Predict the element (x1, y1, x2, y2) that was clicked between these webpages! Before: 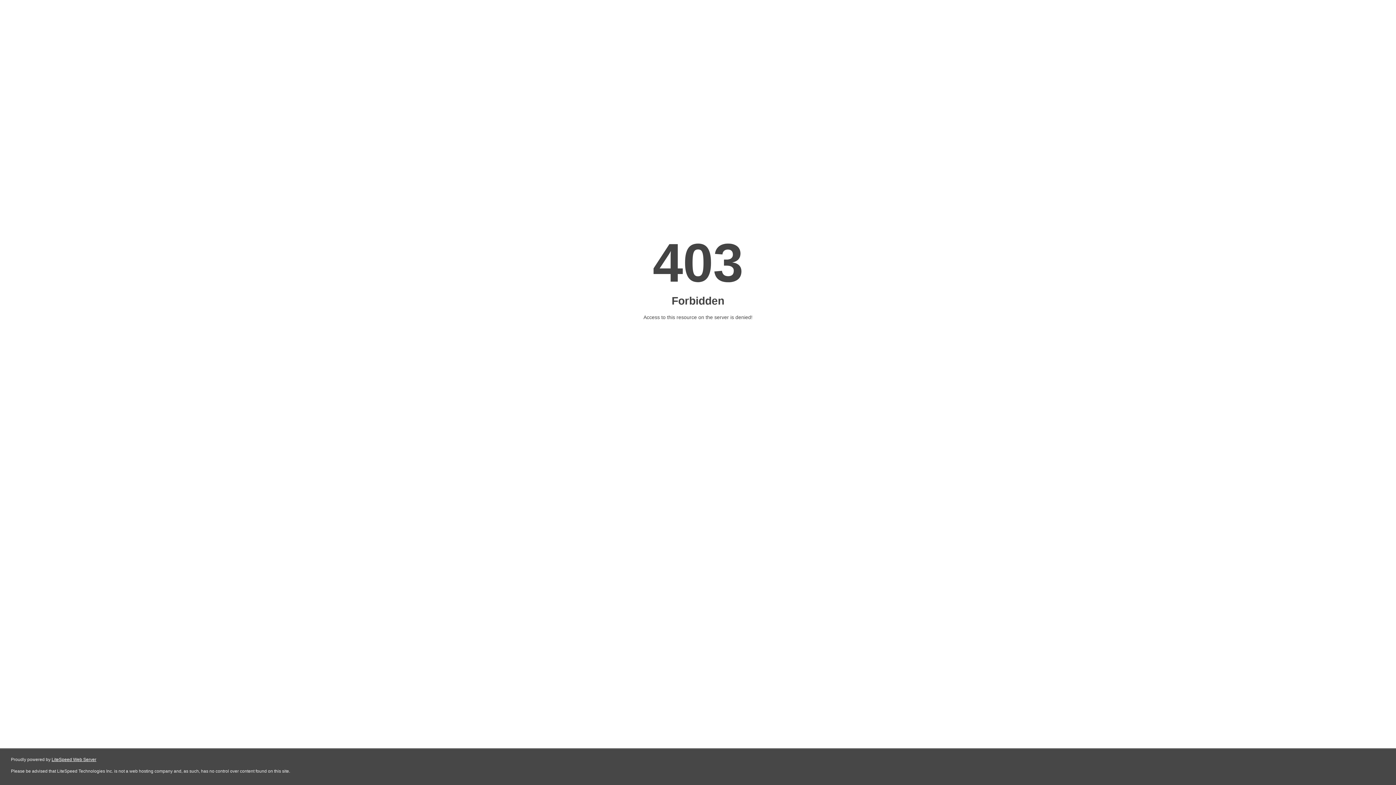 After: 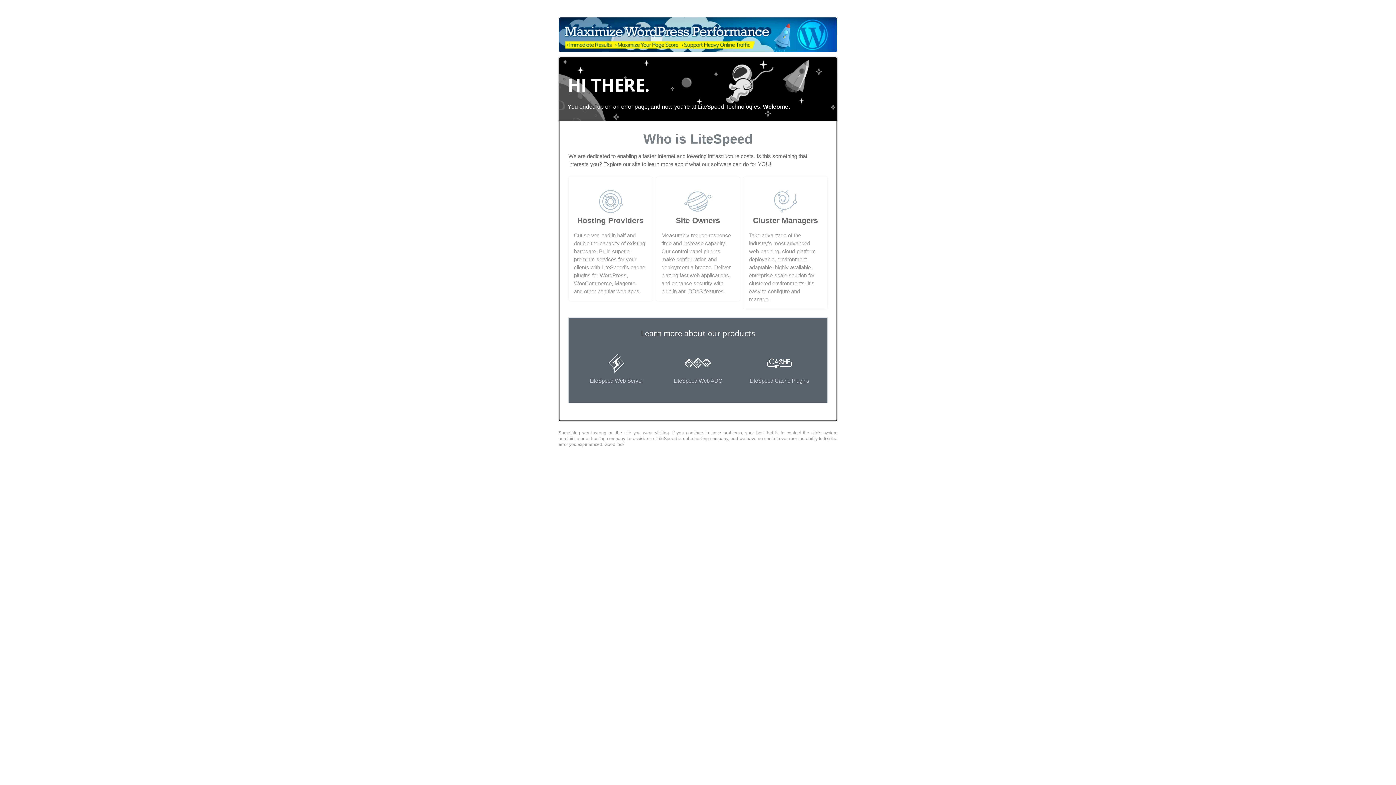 Action: label: LiteSpeed Web Server bbox: (51, 757, 96, 762)